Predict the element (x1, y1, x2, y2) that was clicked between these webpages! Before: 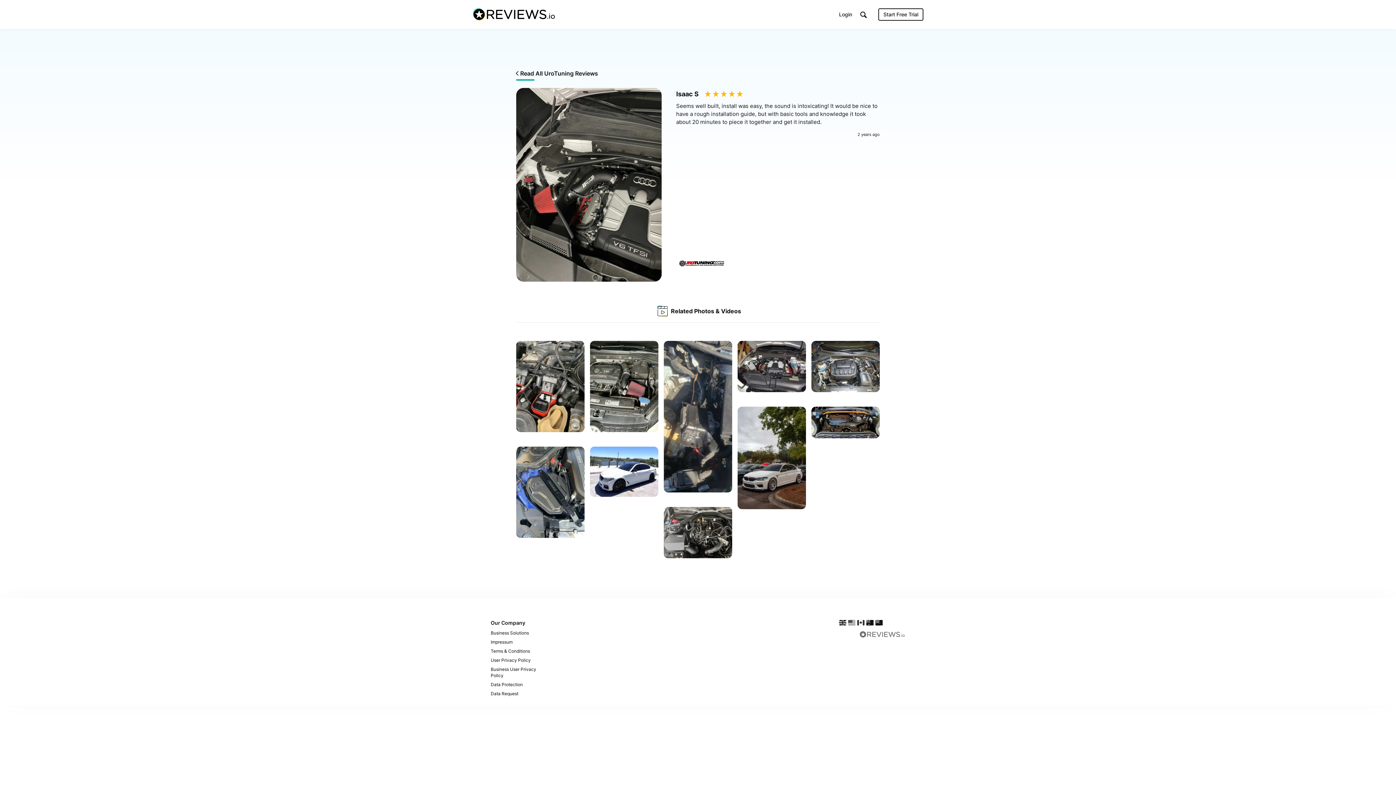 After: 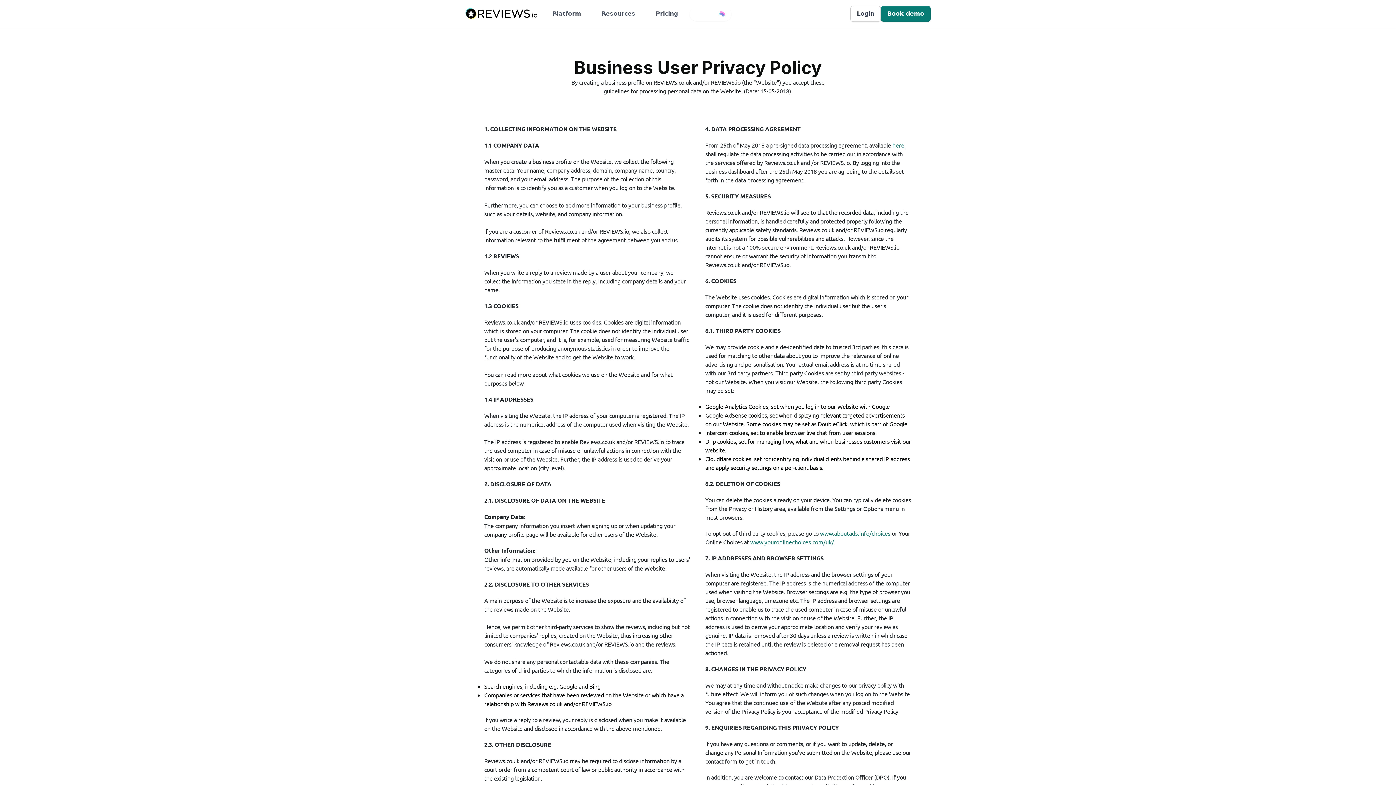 Action: label: Business User Privacy Policy bbox: (490, 664, 556, 680)